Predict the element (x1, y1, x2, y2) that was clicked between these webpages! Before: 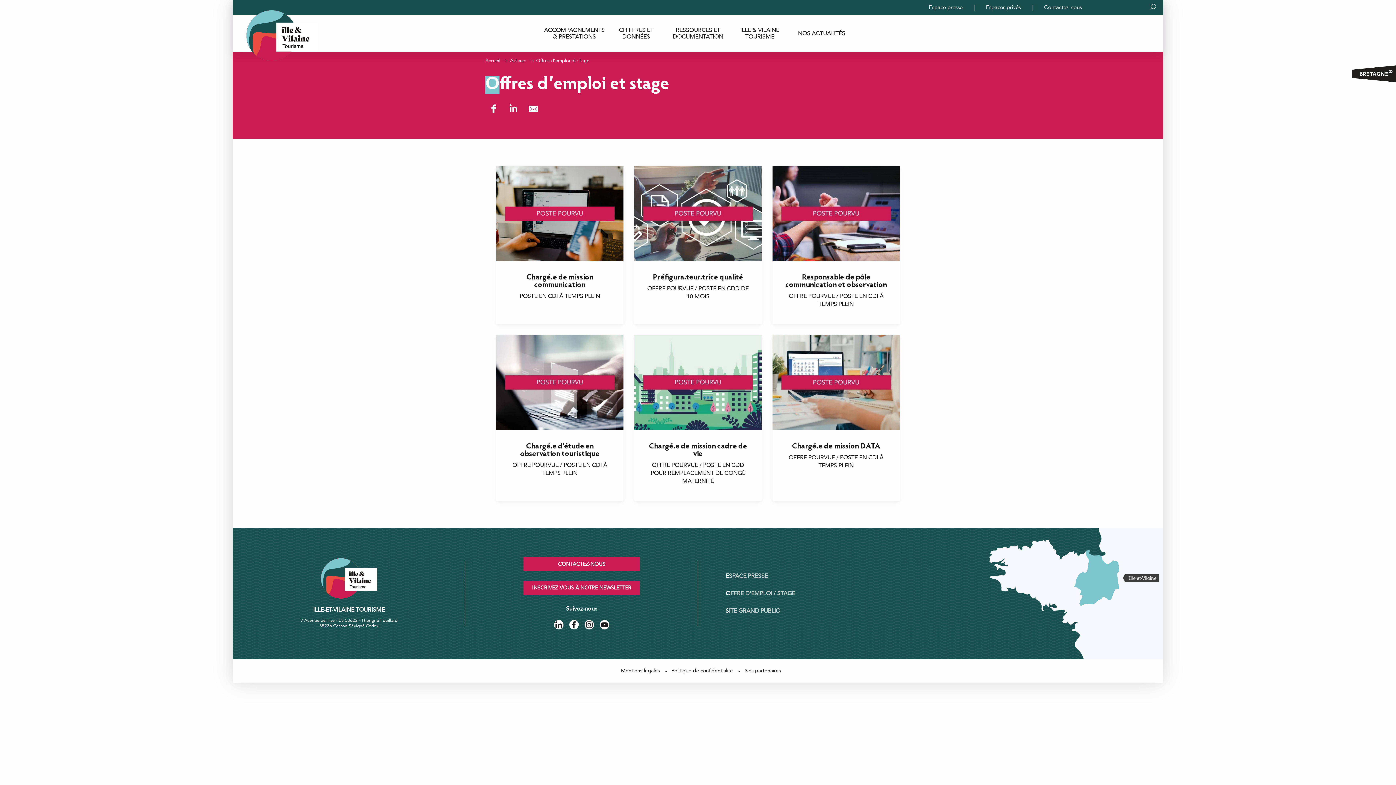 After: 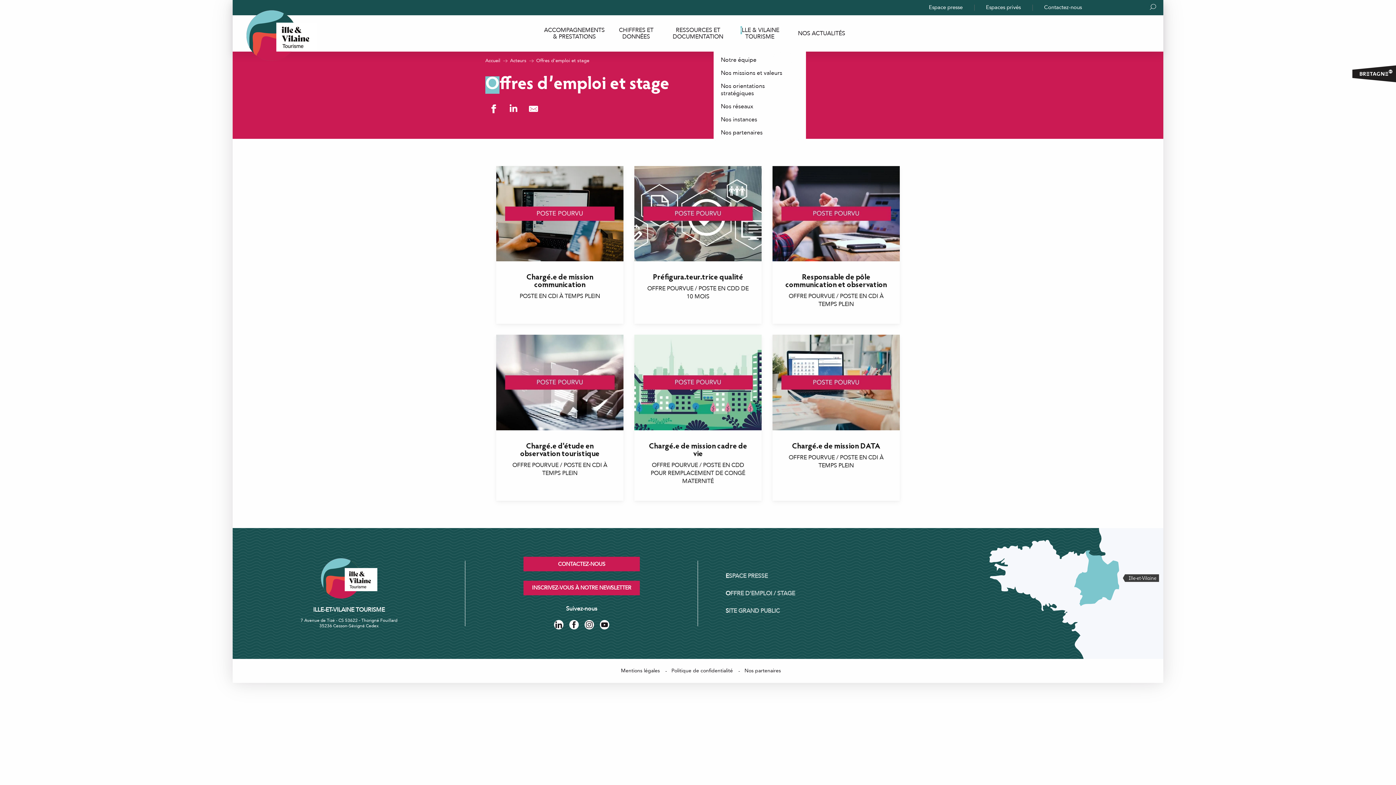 Action: label: ILLE & VILAINE TOURISME bbox: (729, 26, 790, 40)